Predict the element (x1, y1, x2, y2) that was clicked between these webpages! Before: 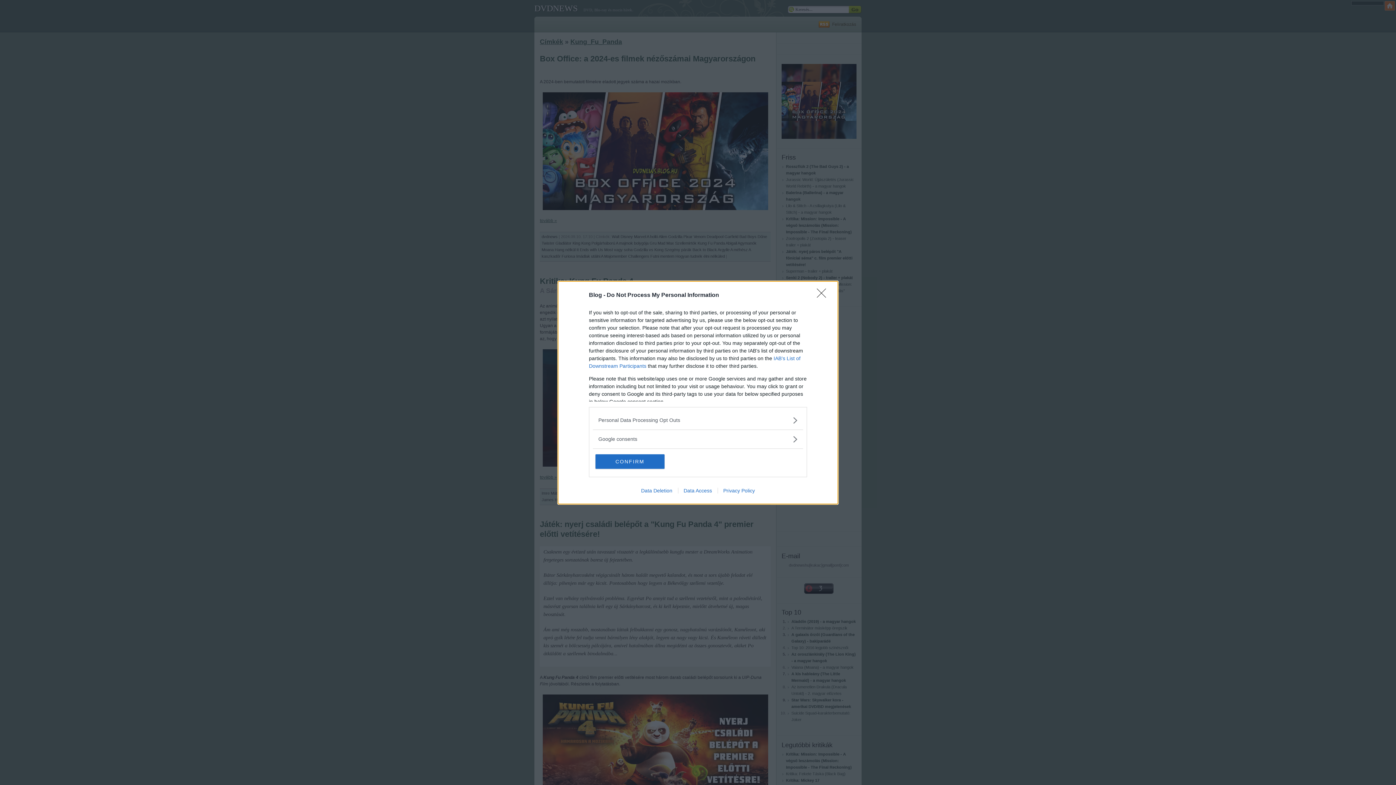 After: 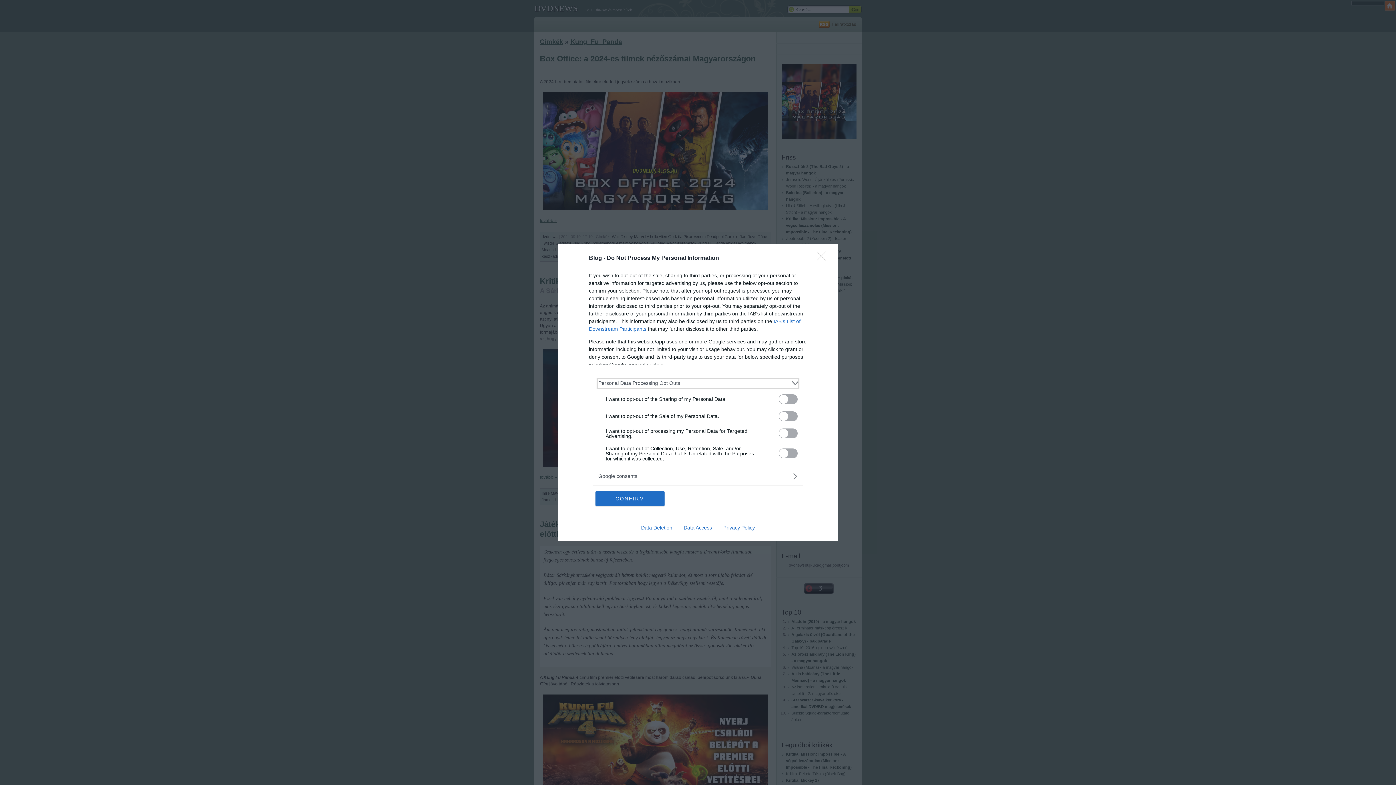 Action: label: Opt-Outs bbox: (598, 416, 797, 424)